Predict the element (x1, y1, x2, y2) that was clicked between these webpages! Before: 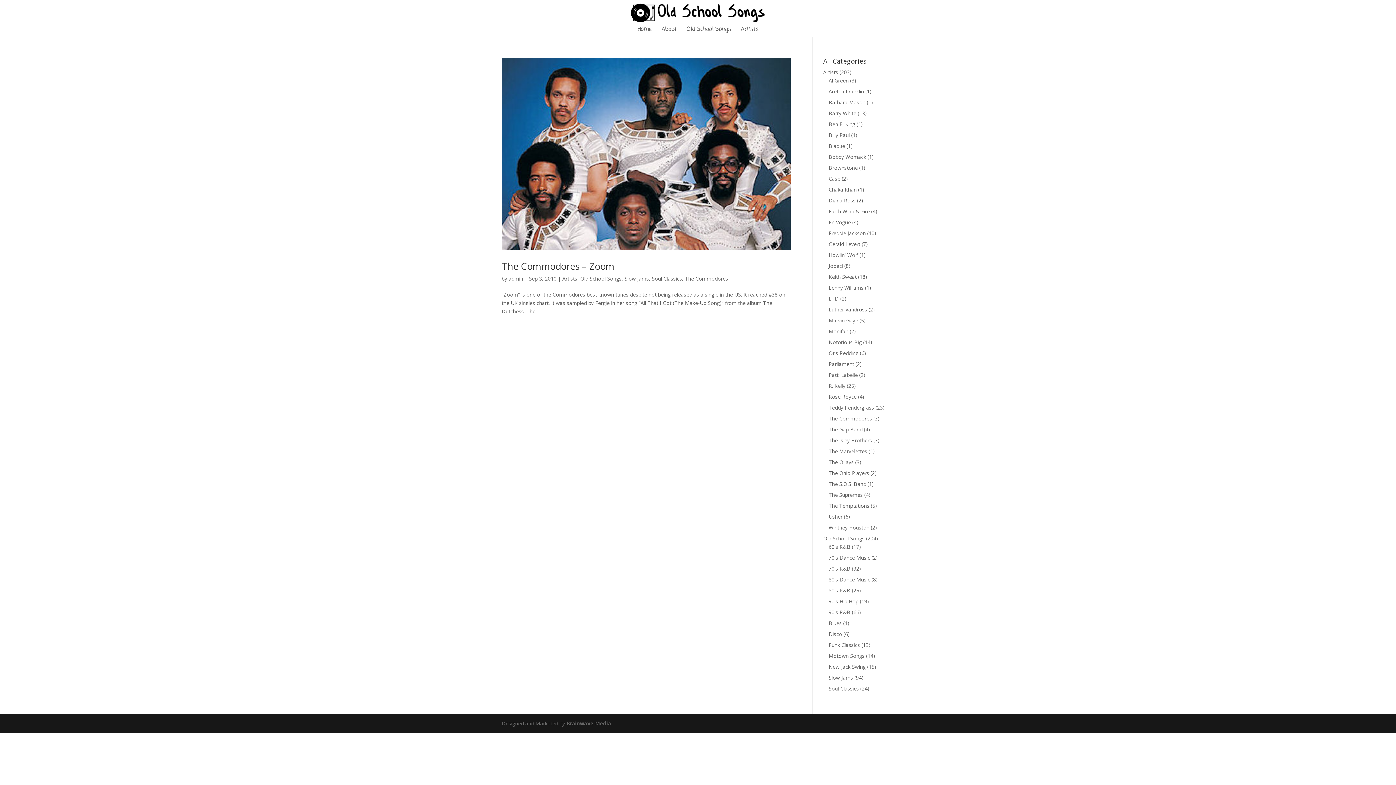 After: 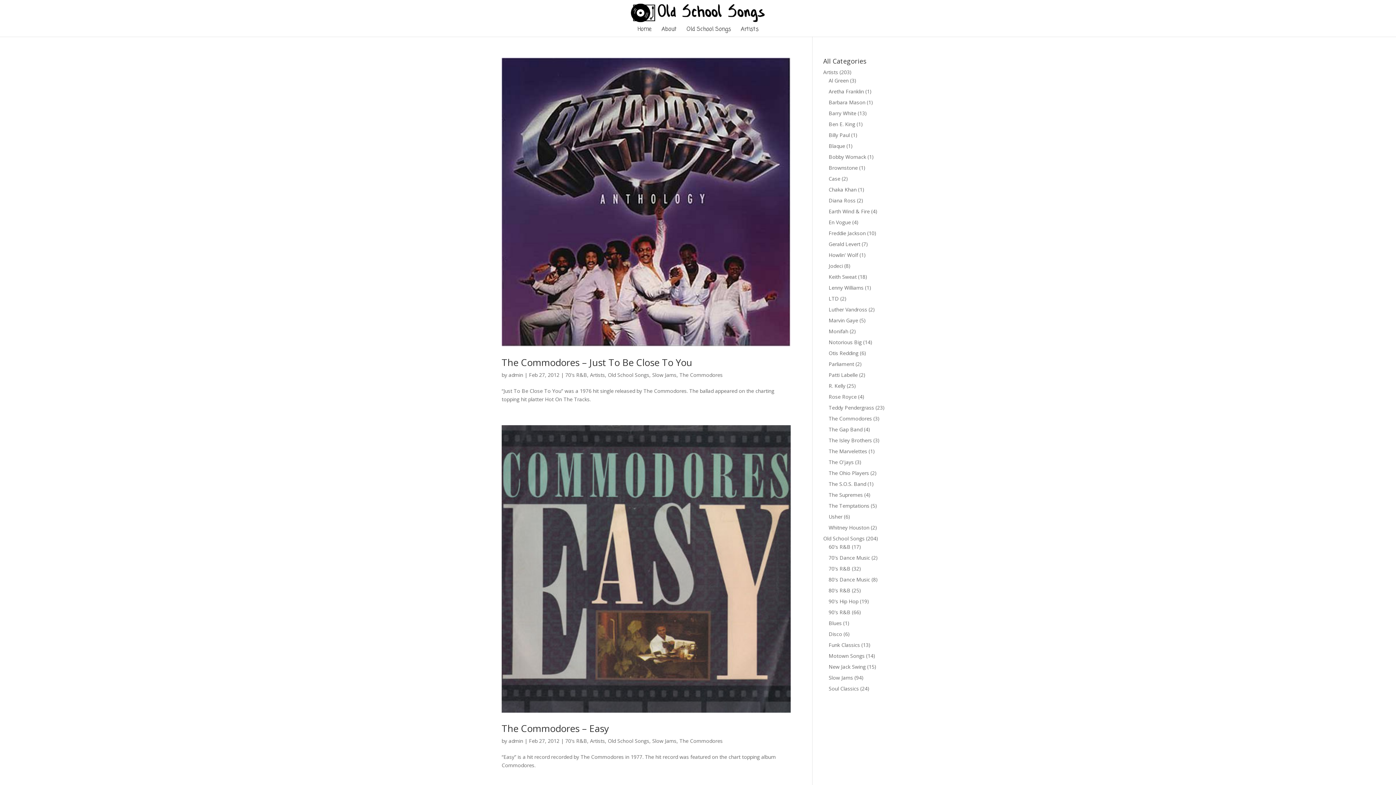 Action: label: The Commodores bbox: (685, 275, 728, 282)